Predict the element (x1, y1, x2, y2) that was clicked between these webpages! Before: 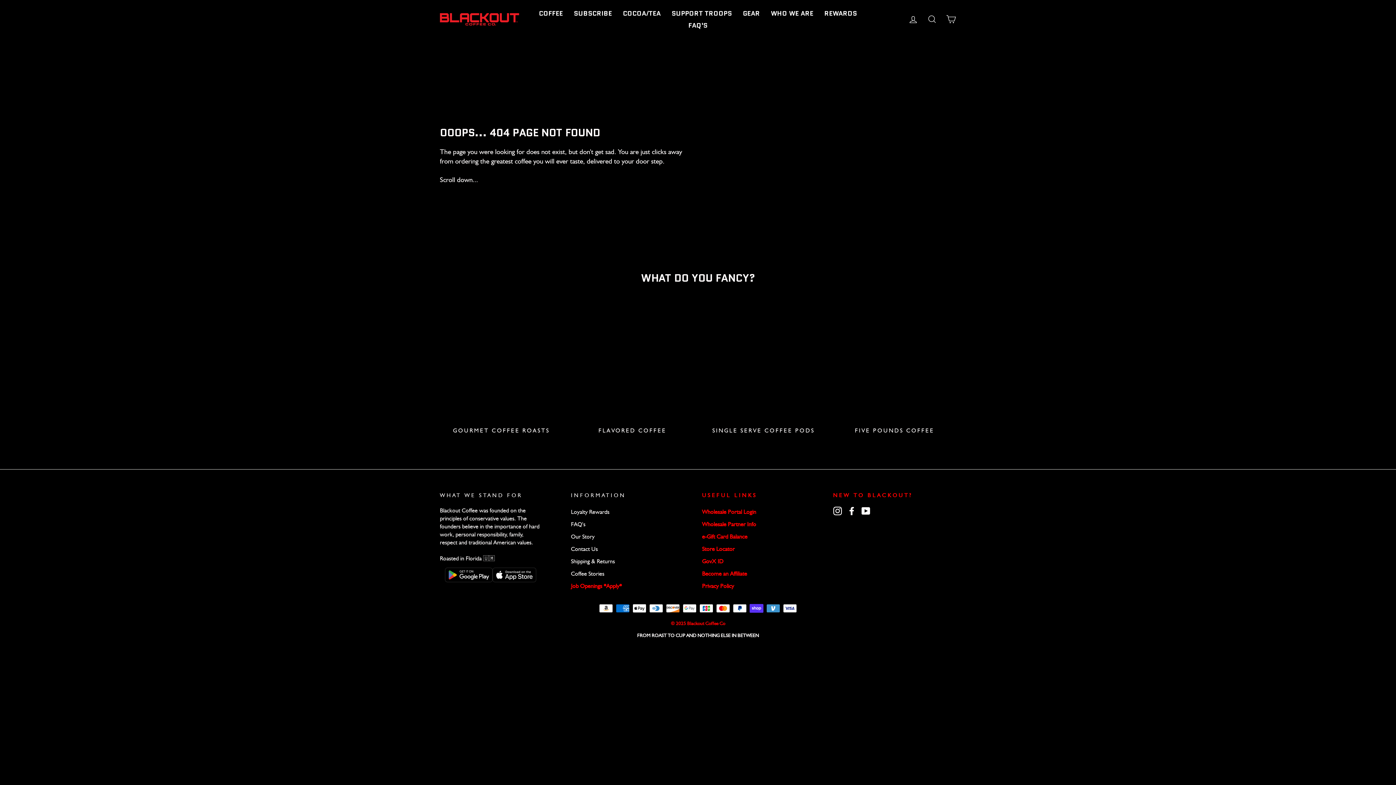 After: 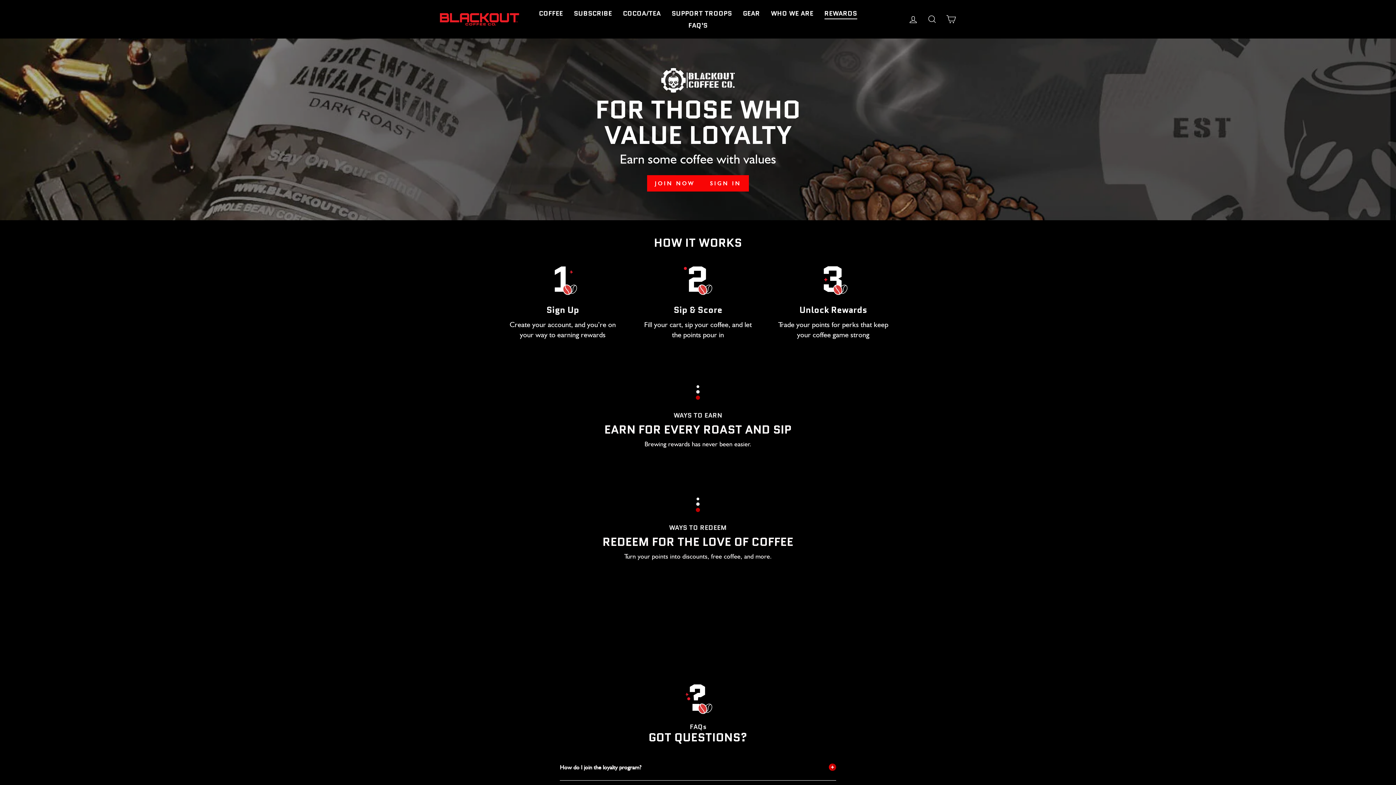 Action: label: Loyalty Rewards bbox: (571, 506, 609, 517)